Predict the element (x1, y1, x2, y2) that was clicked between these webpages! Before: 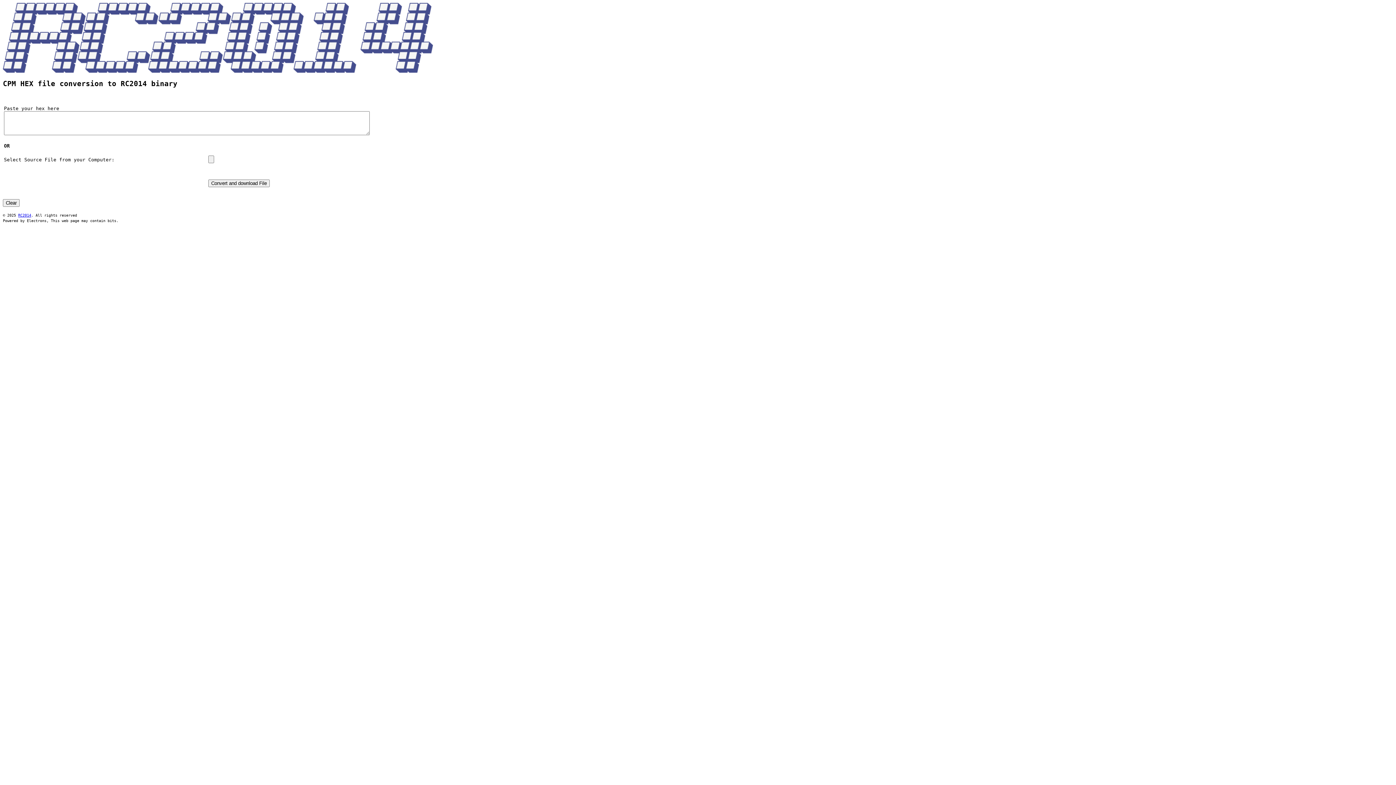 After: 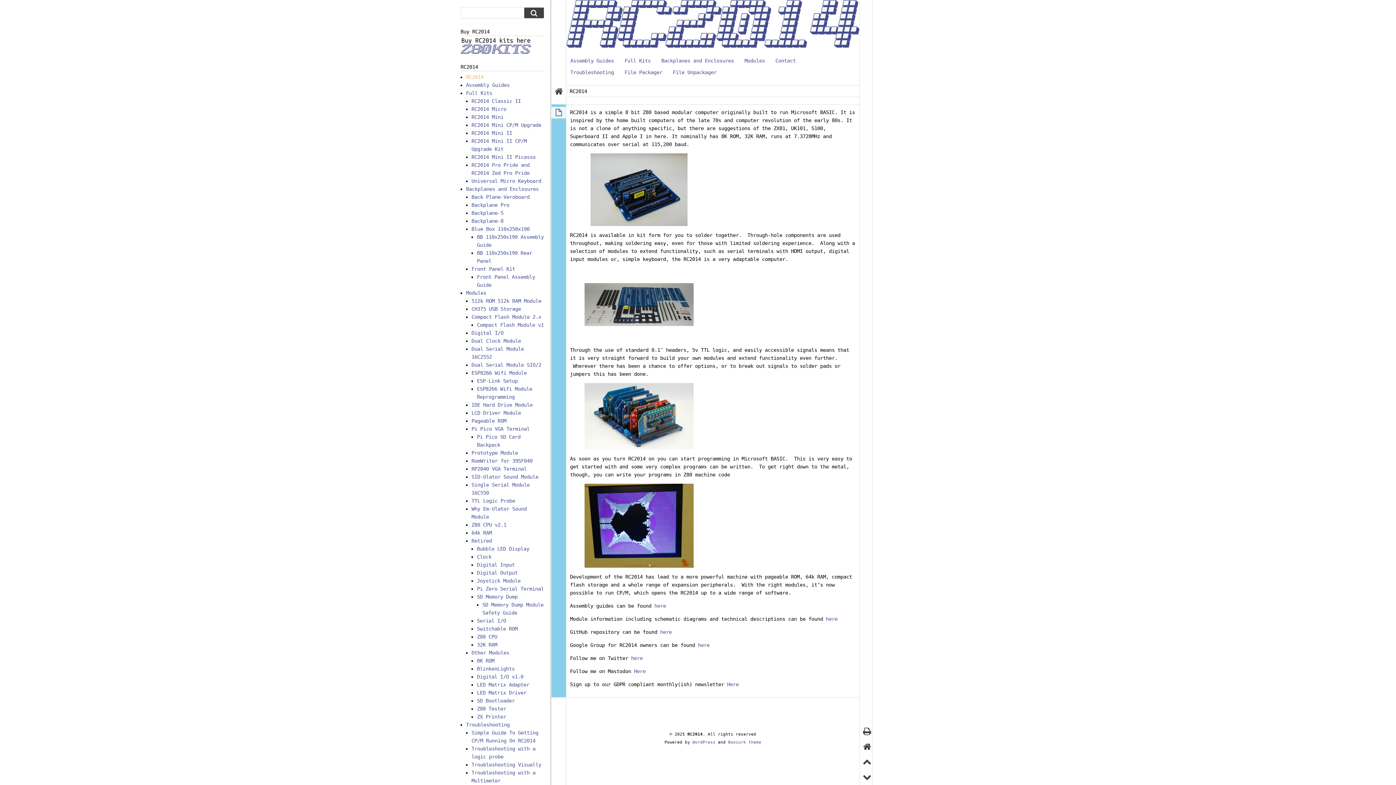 Action: label: RC2014 bbox: (18, 213, 31, 217)